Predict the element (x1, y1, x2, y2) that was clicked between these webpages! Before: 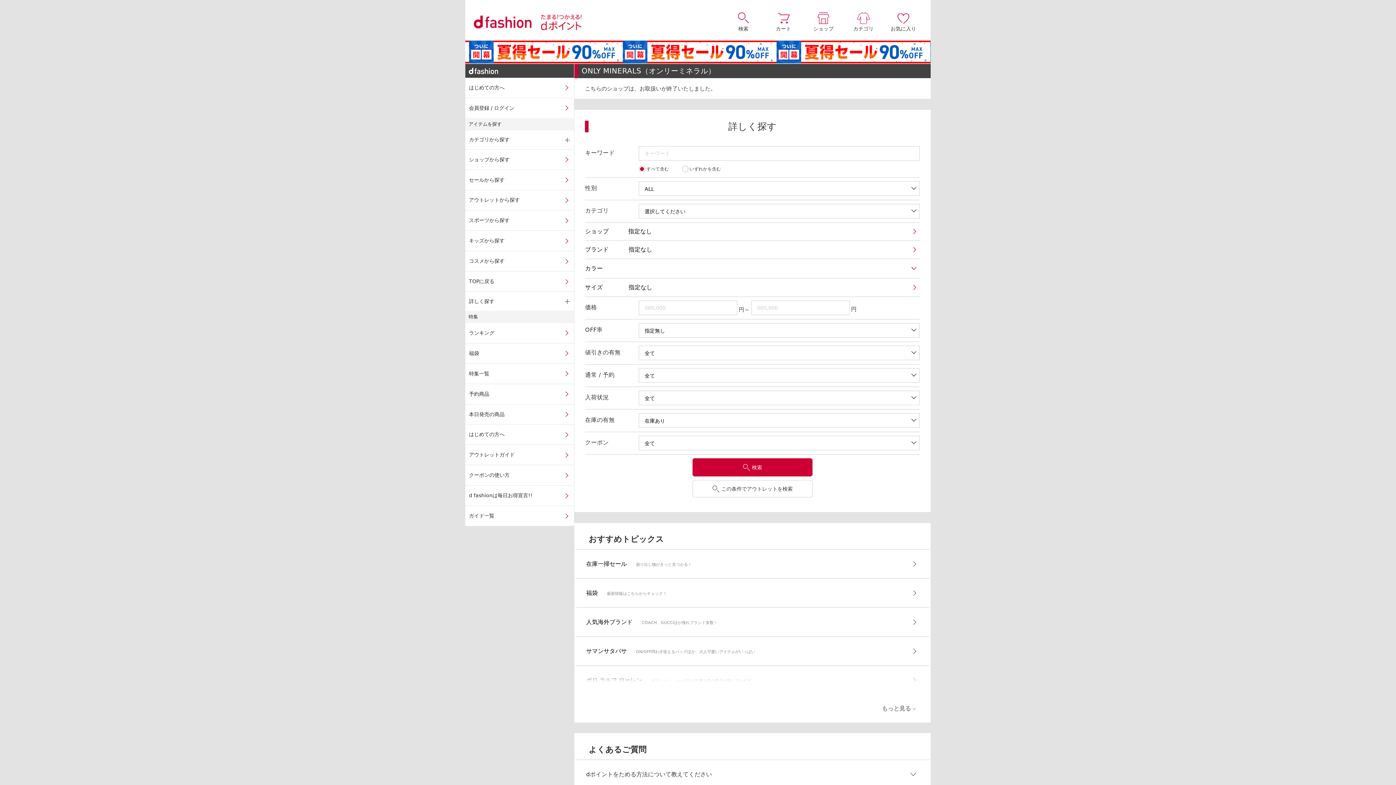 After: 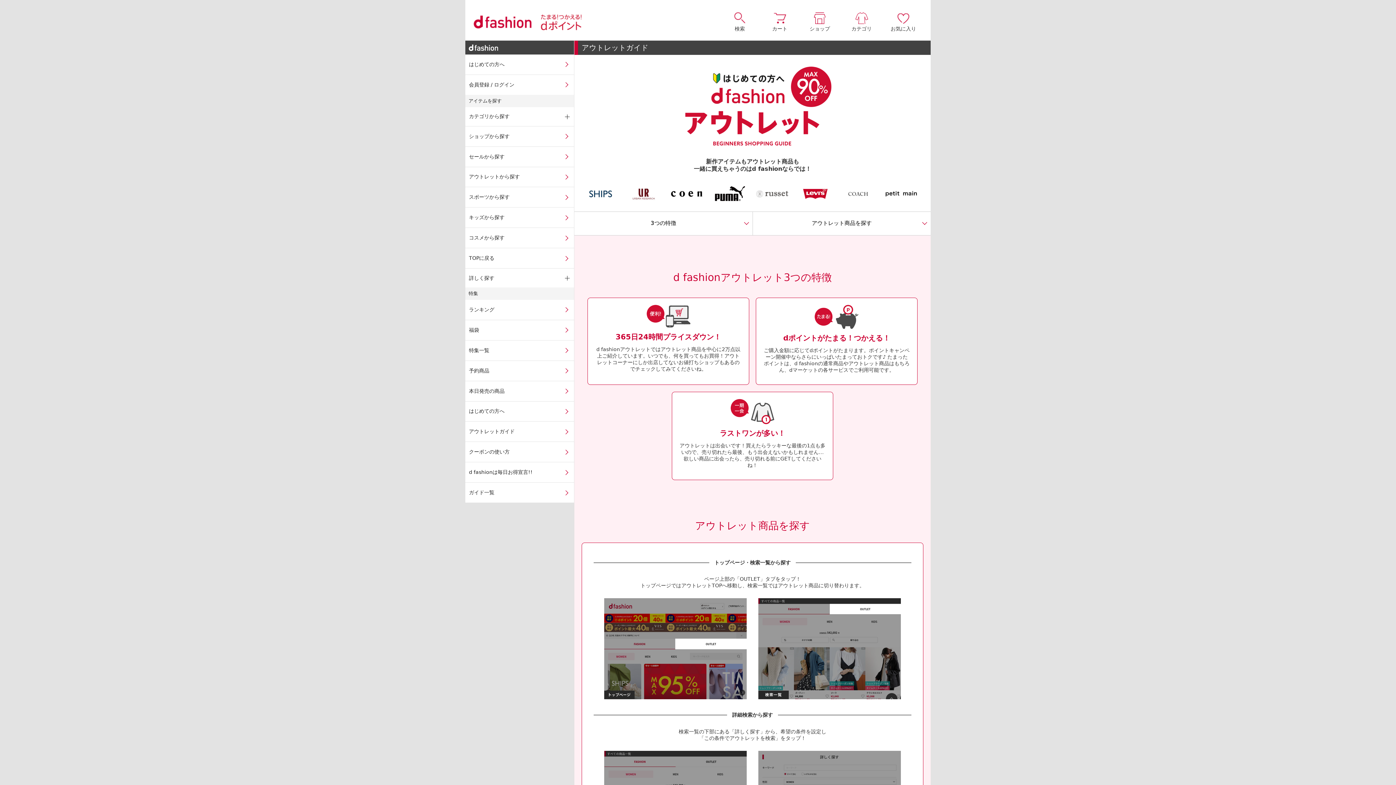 Action: label: アウトレットガイド bbox: (465, 445, 574, 465)